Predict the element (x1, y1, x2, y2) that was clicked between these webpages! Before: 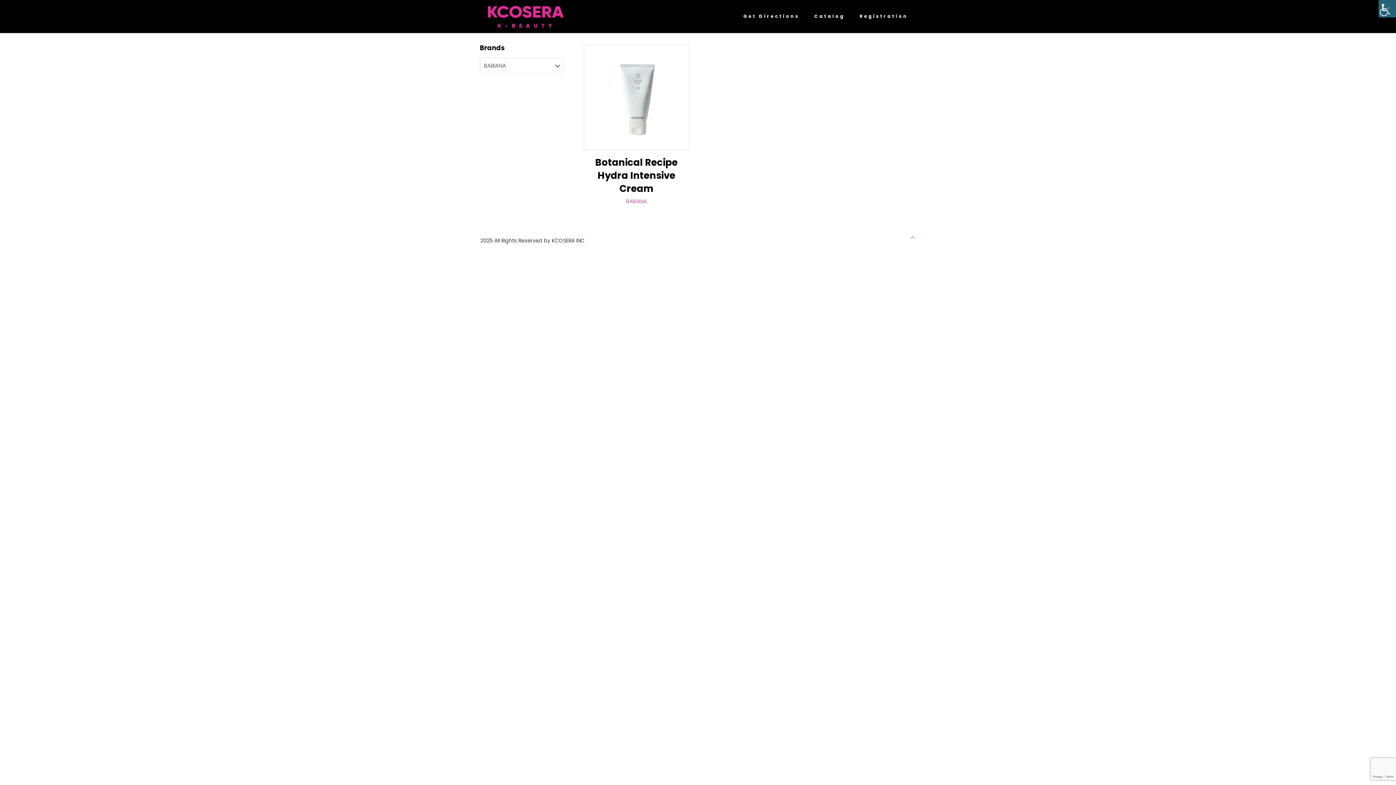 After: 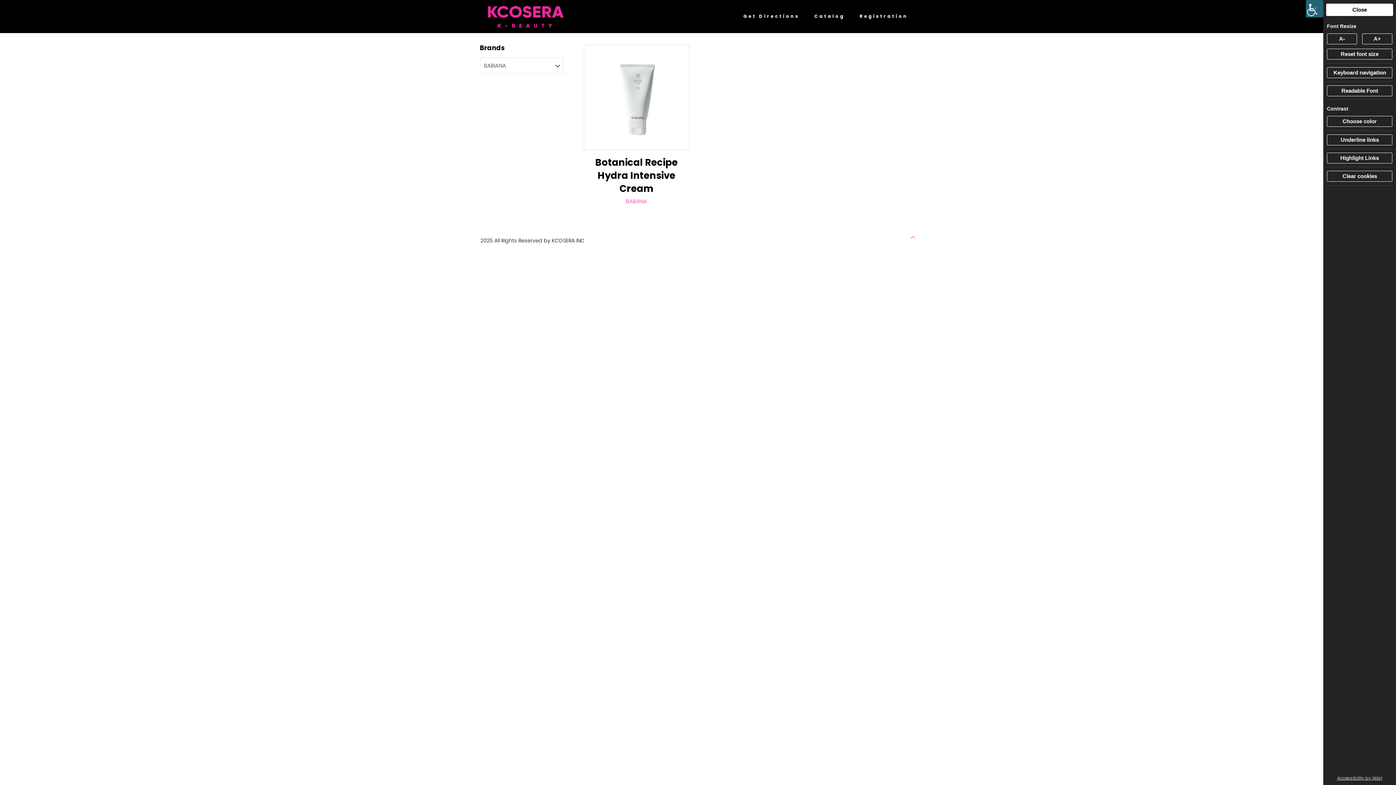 Action: label: Accessibility Helper sidebar bbox: (1378, 0, 1396, 17)